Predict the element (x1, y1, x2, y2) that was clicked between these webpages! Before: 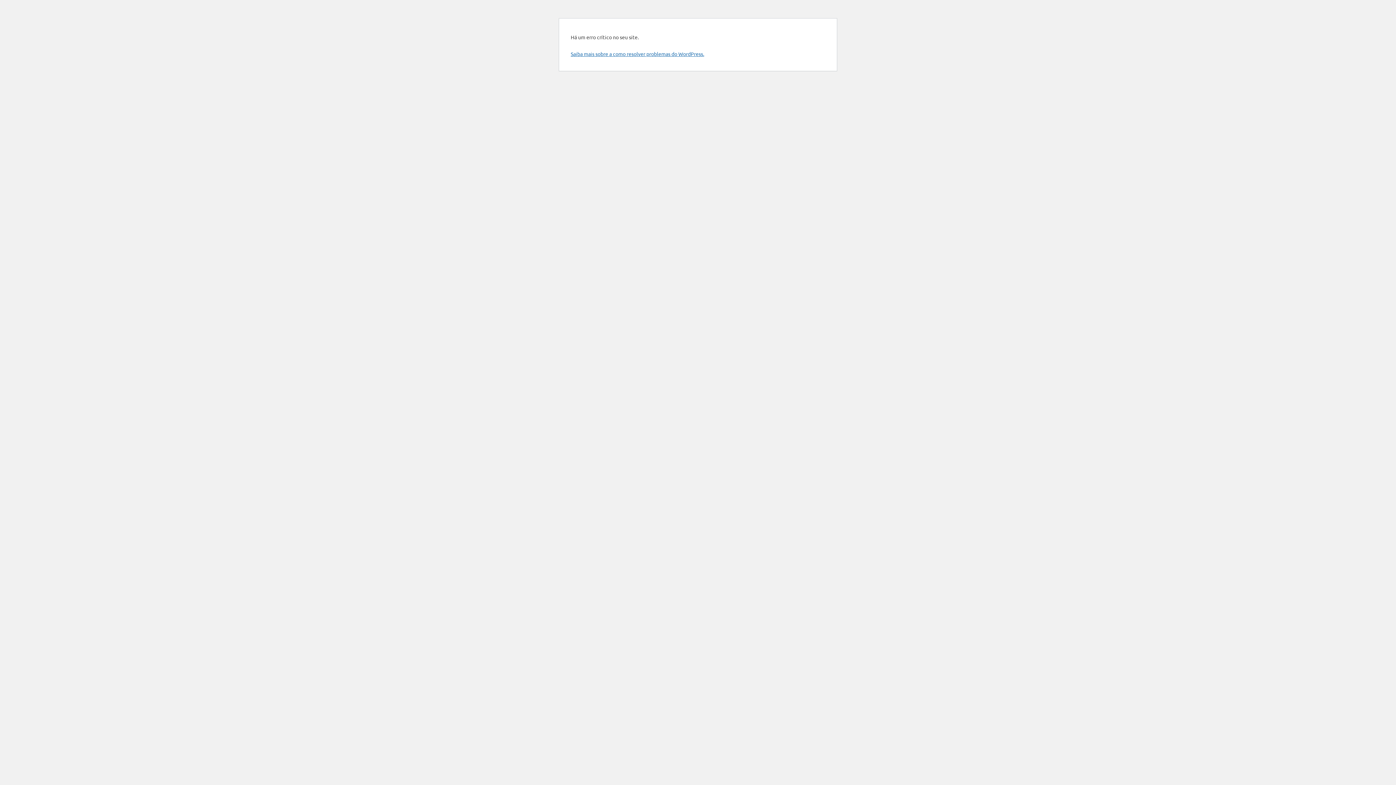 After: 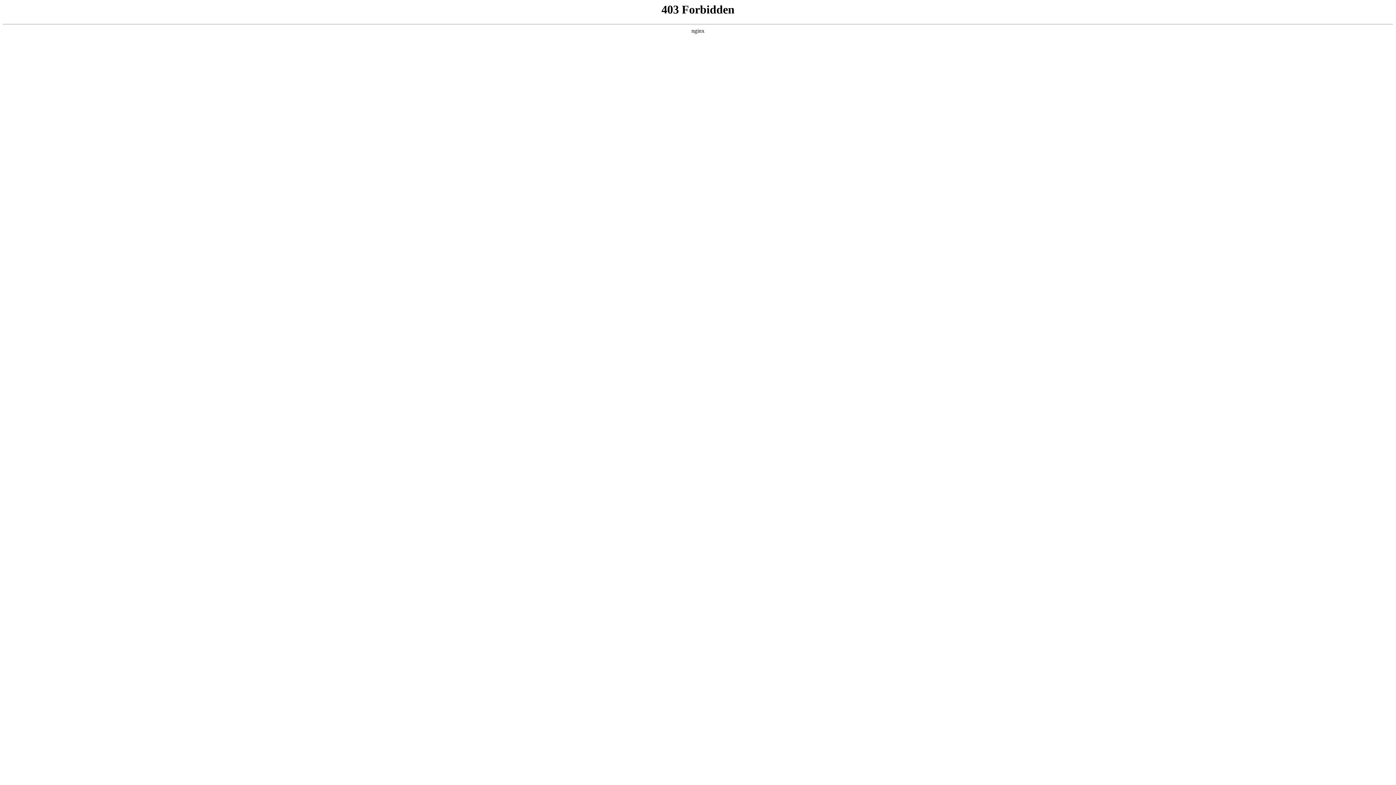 Action: label: Saiba mais sobre a como resolver problemas do WordPress. bbox: (570, 50, 704, 57)